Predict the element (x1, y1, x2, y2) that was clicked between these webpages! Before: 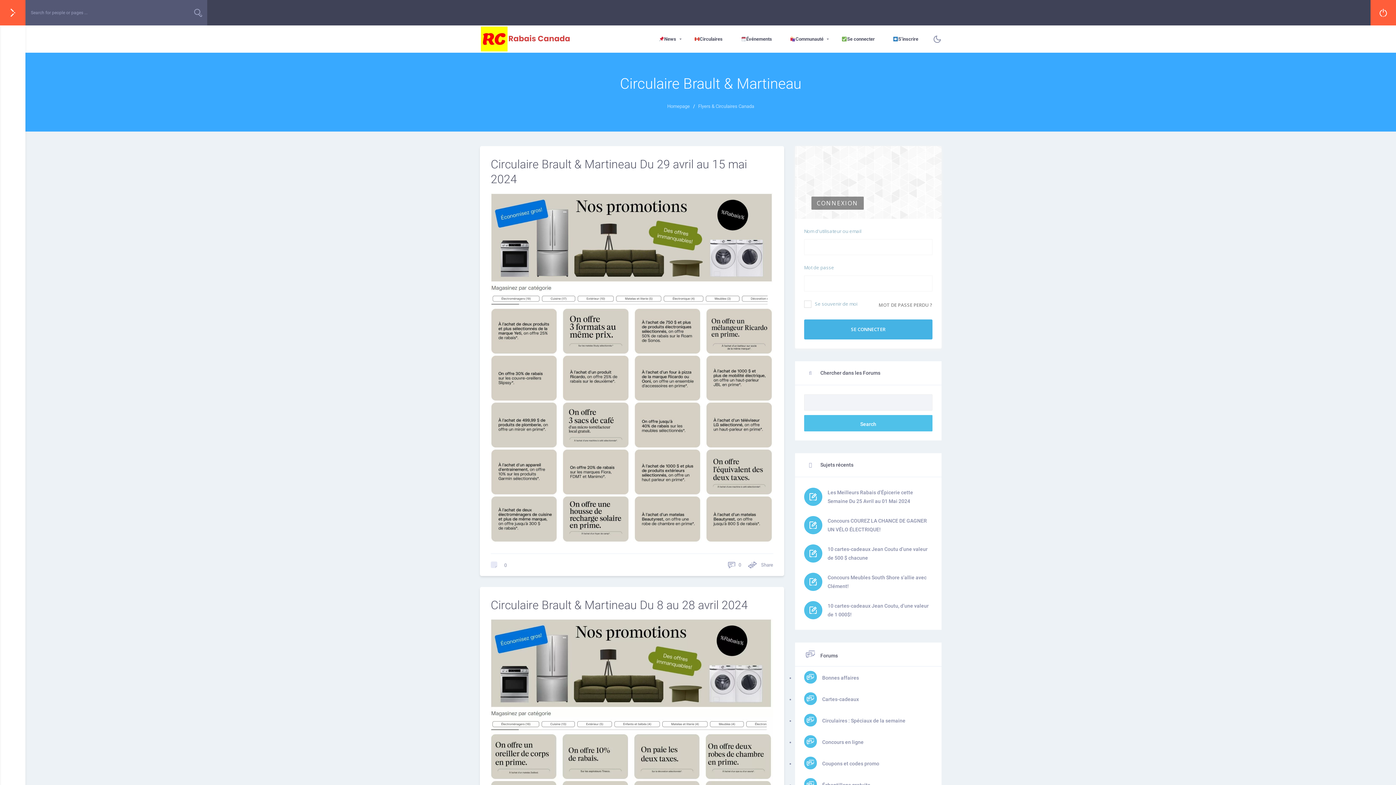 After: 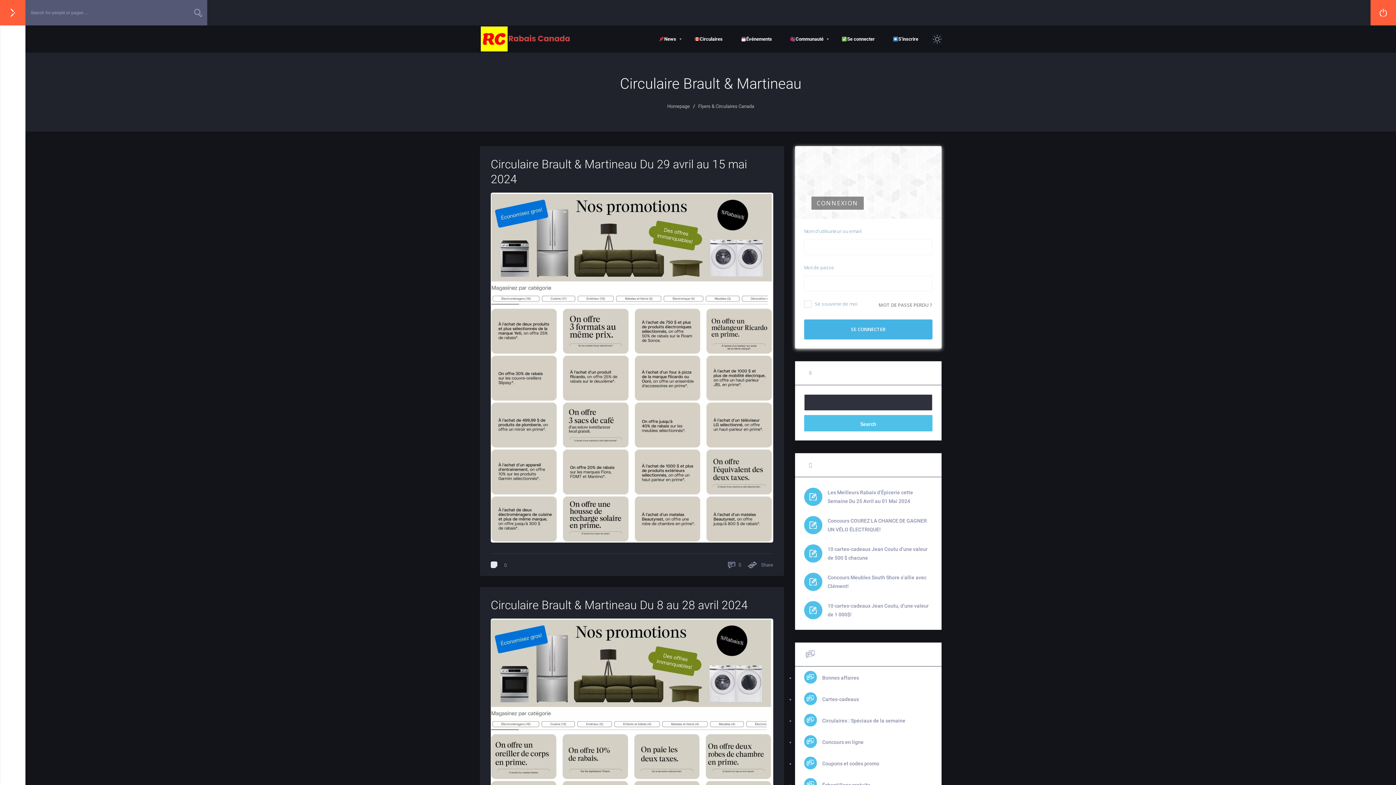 Action: bbox: (933, 34, 941, 43)